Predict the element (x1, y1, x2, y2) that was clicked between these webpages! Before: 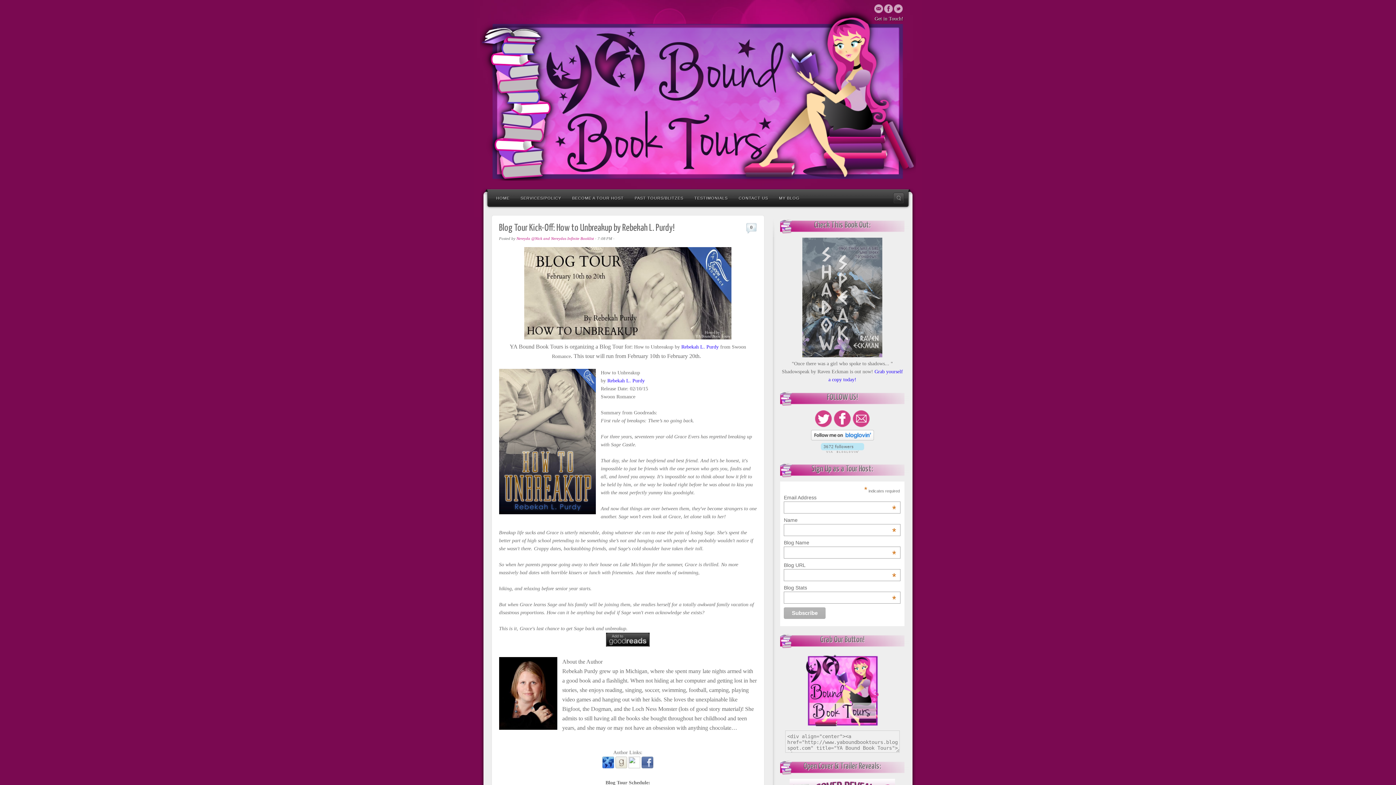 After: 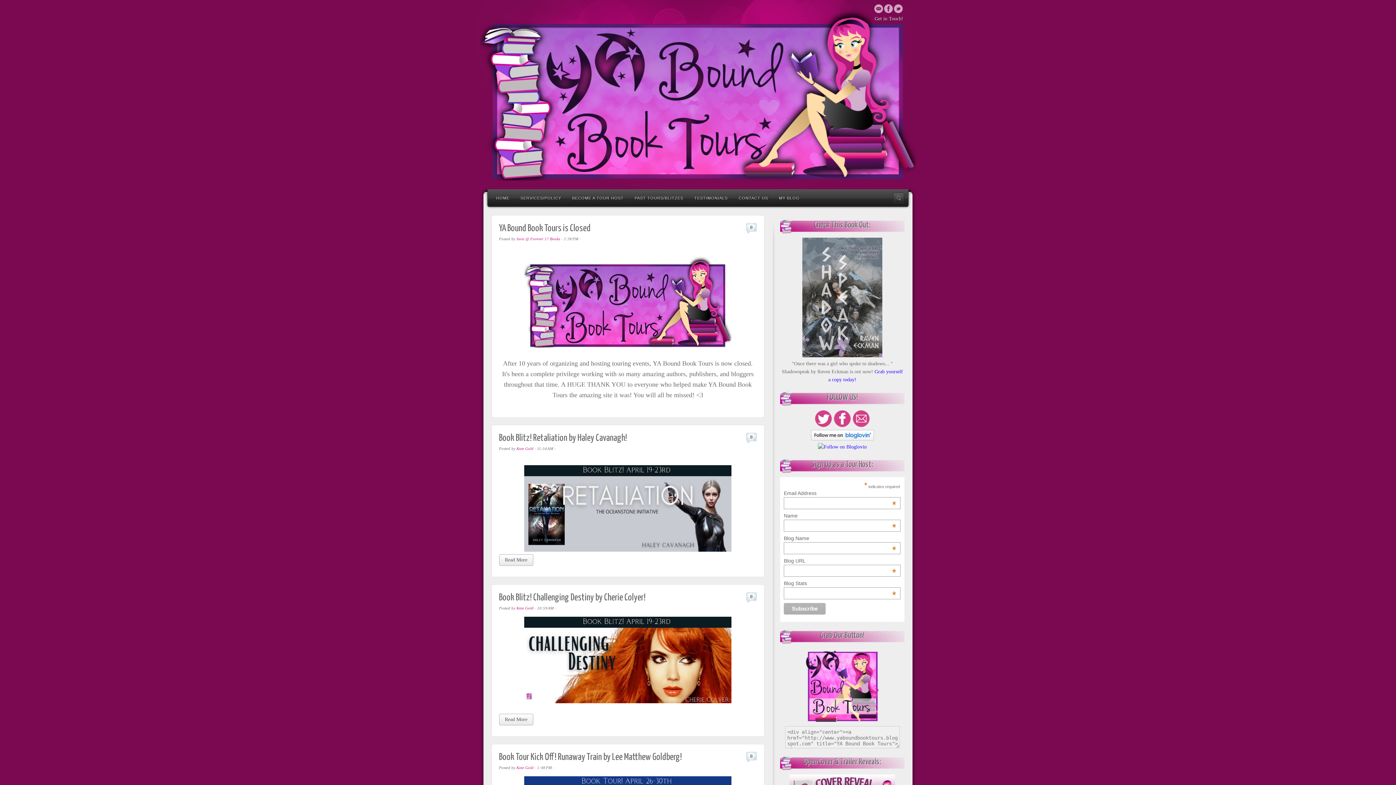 Action: bbox: (490, 189, 515, 206) label: HOME